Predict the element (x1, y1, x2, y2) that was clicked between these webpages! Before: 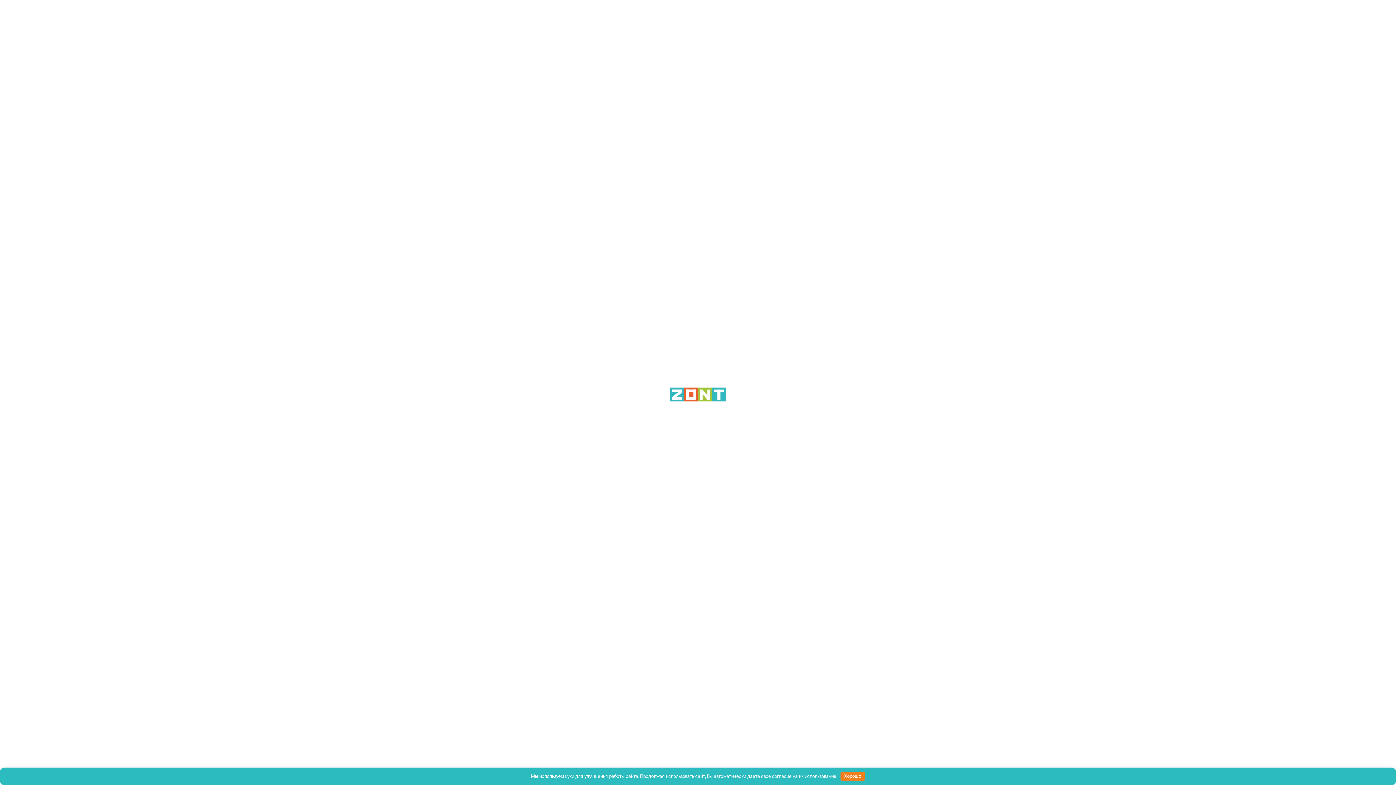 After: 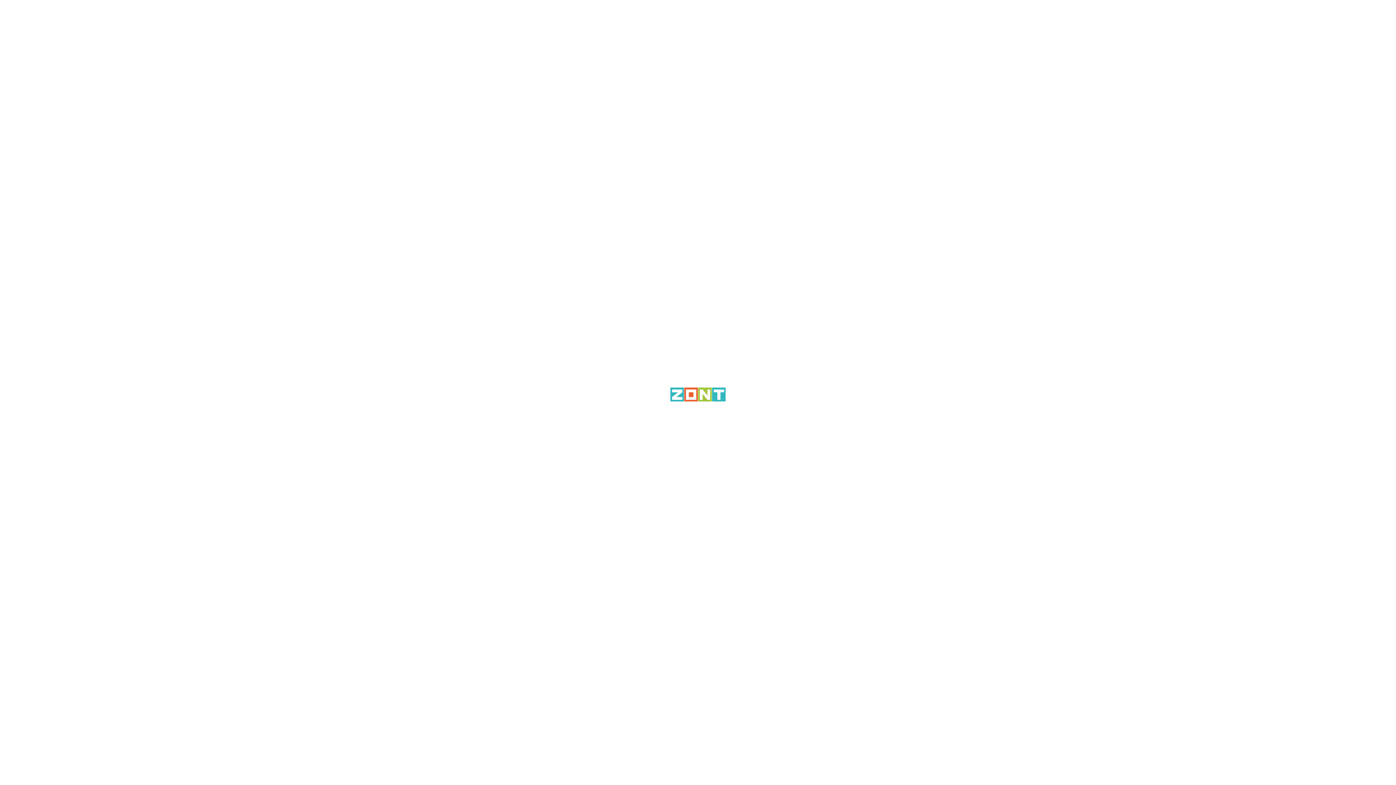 Action: bbox: (840, 772, 865, 781) label: Хорошо